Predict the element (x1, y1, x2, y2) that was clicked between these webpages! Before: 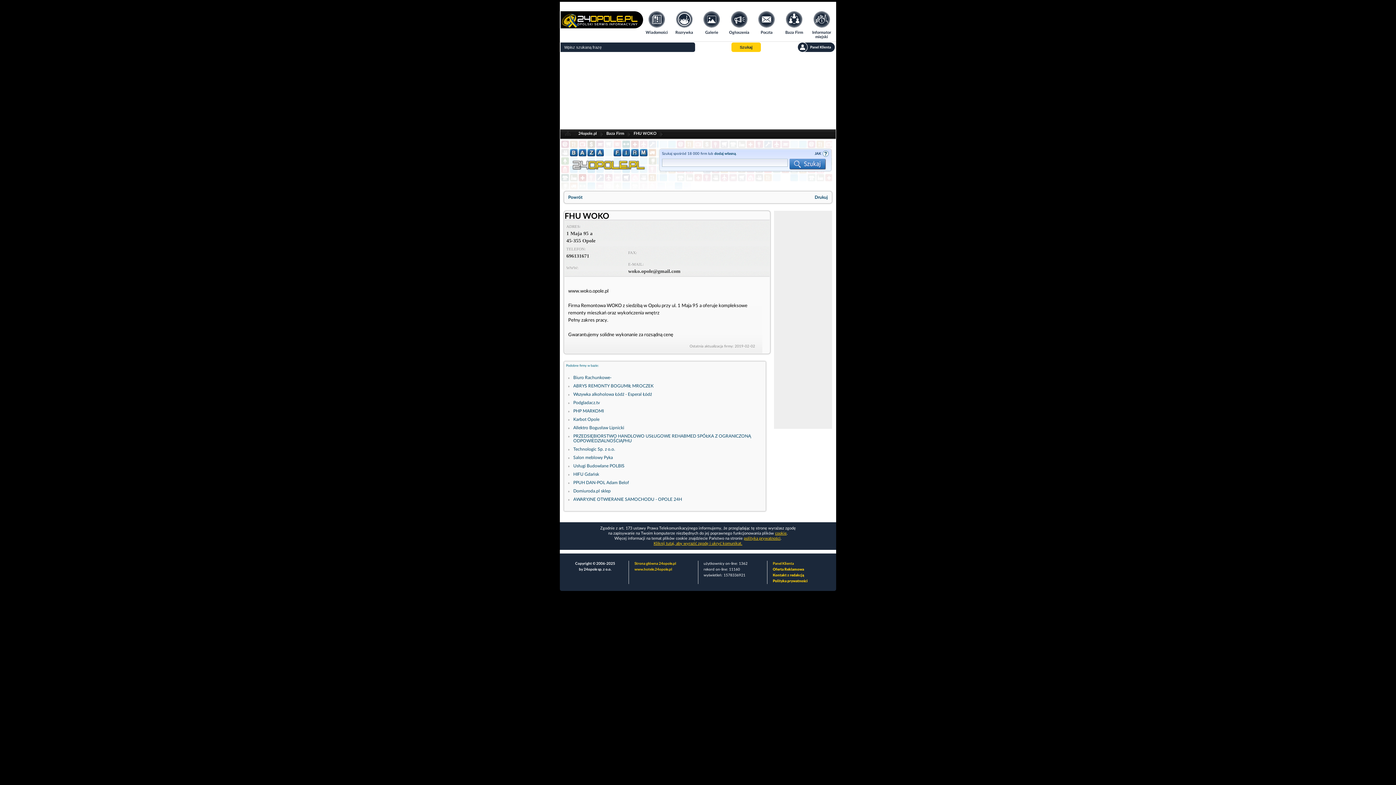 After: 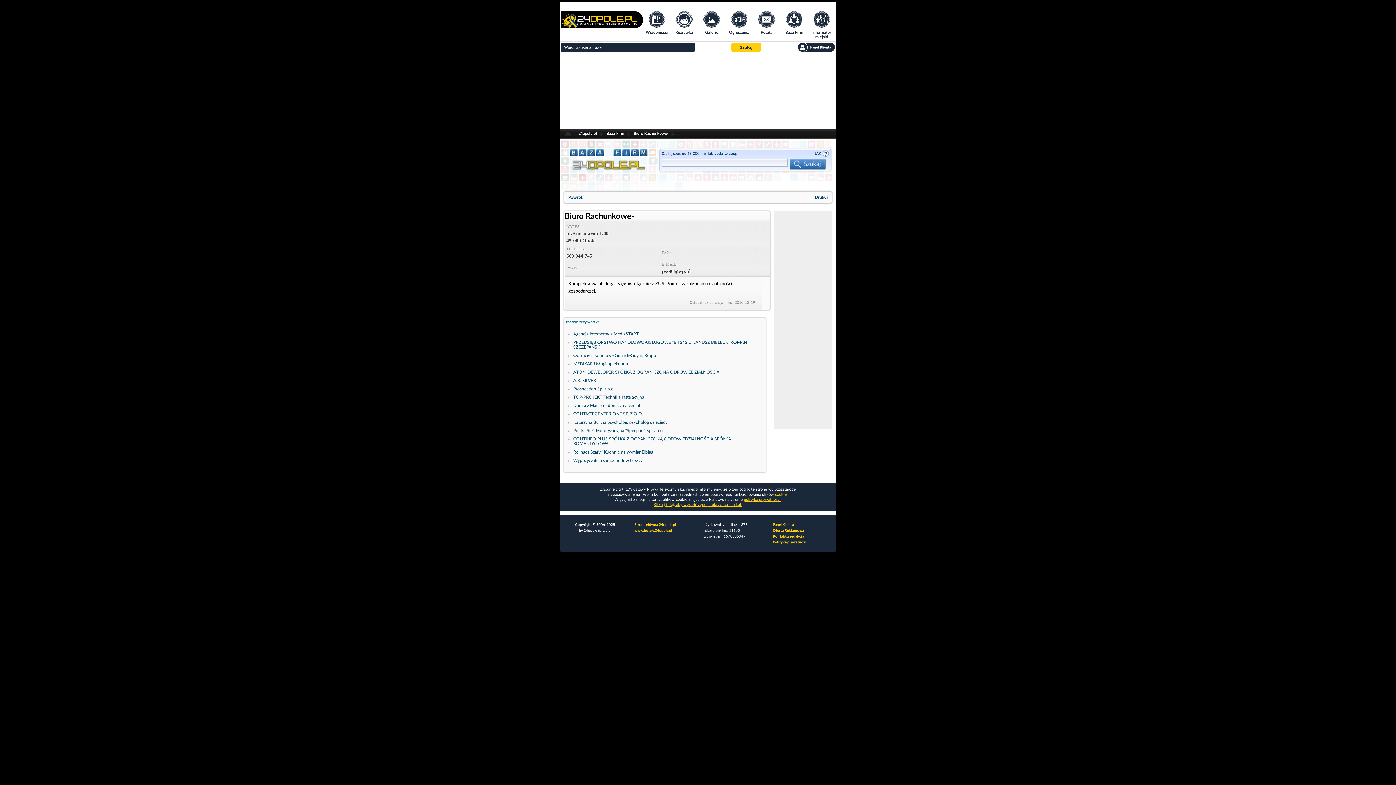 Action: bbox: (573, 375, 611, 380) label: Biuro Rachunkowe-